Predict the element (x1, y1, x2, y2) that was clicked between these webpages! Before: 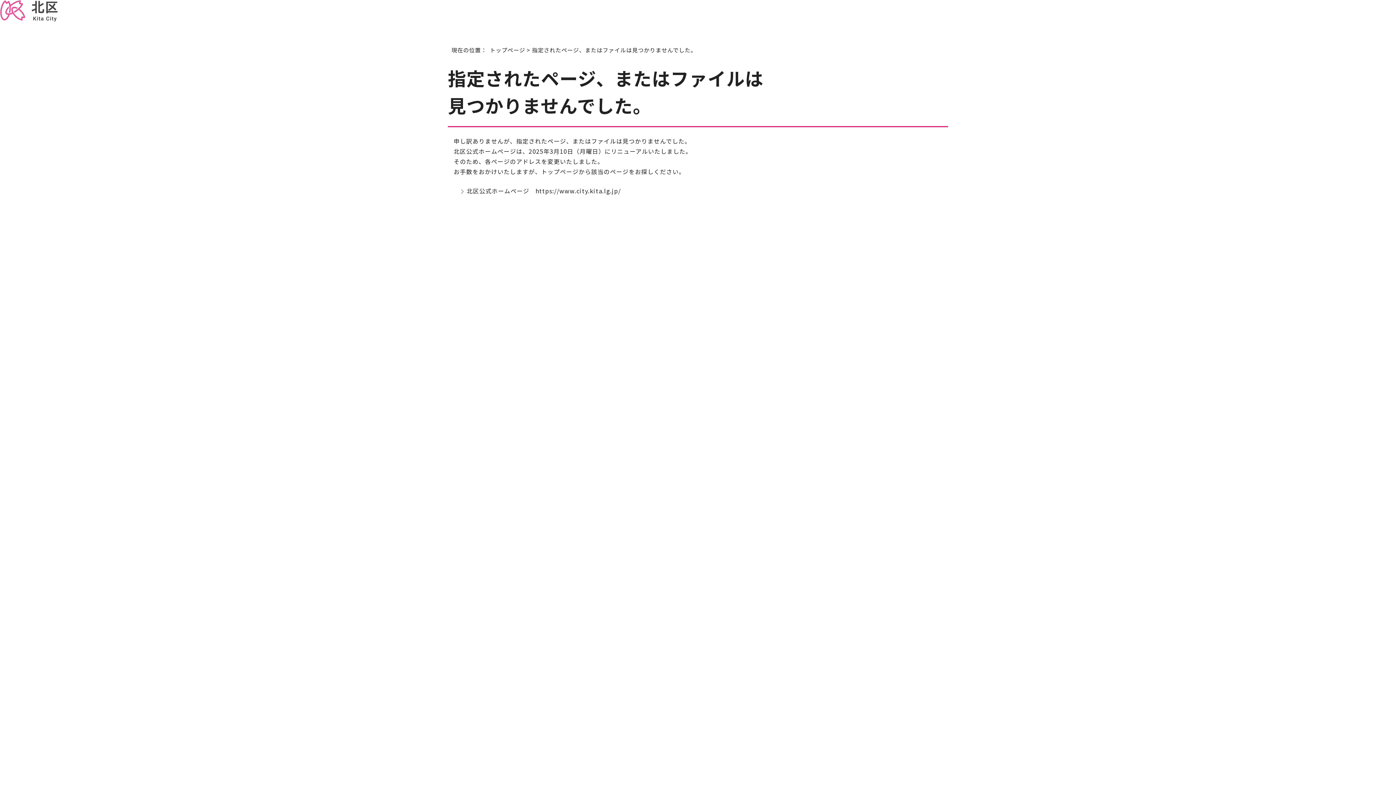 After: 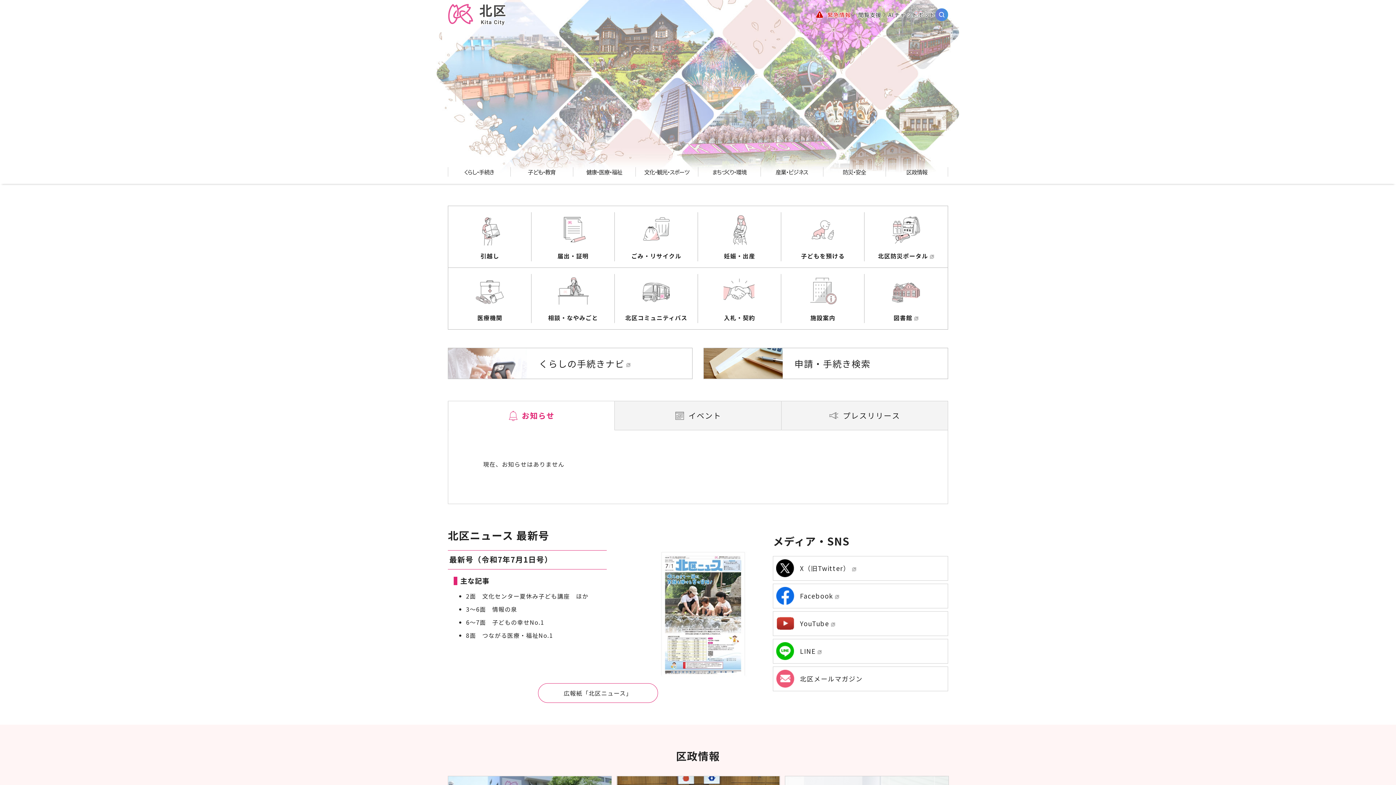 Action: bbox: (0, 13, 58, 21)